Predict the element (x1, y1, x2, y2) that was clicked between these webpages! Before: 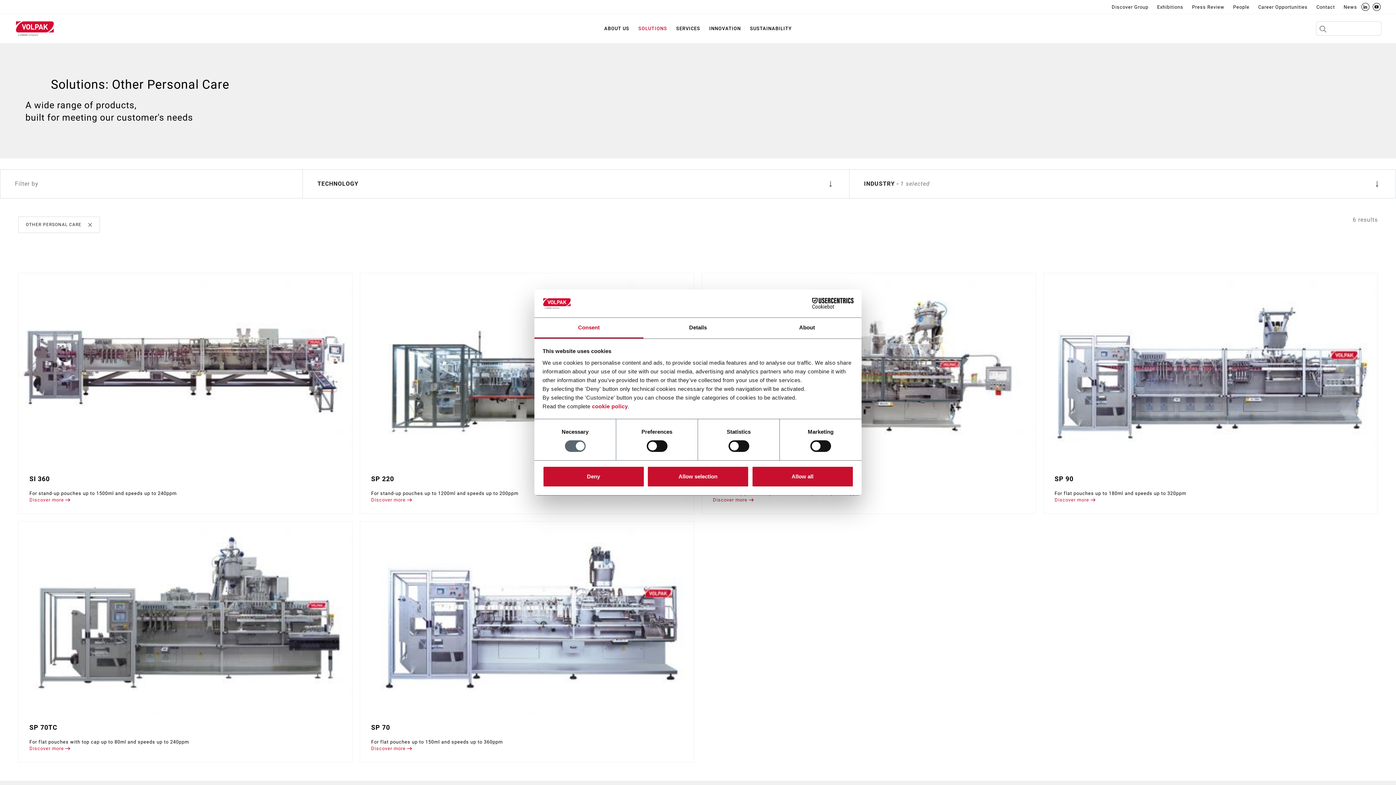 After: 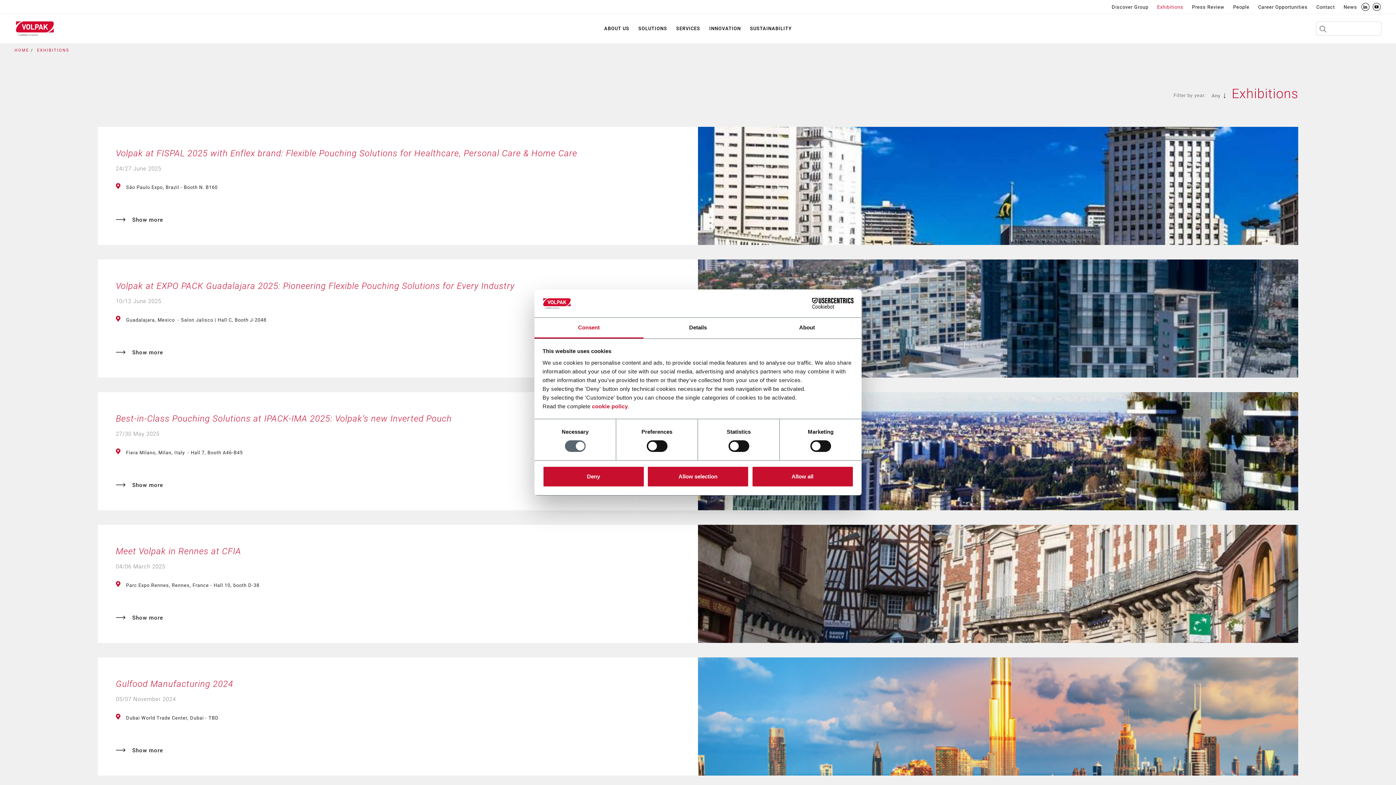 Action: bbox: (1153, 0, 1187, 13) label: Exhibitions